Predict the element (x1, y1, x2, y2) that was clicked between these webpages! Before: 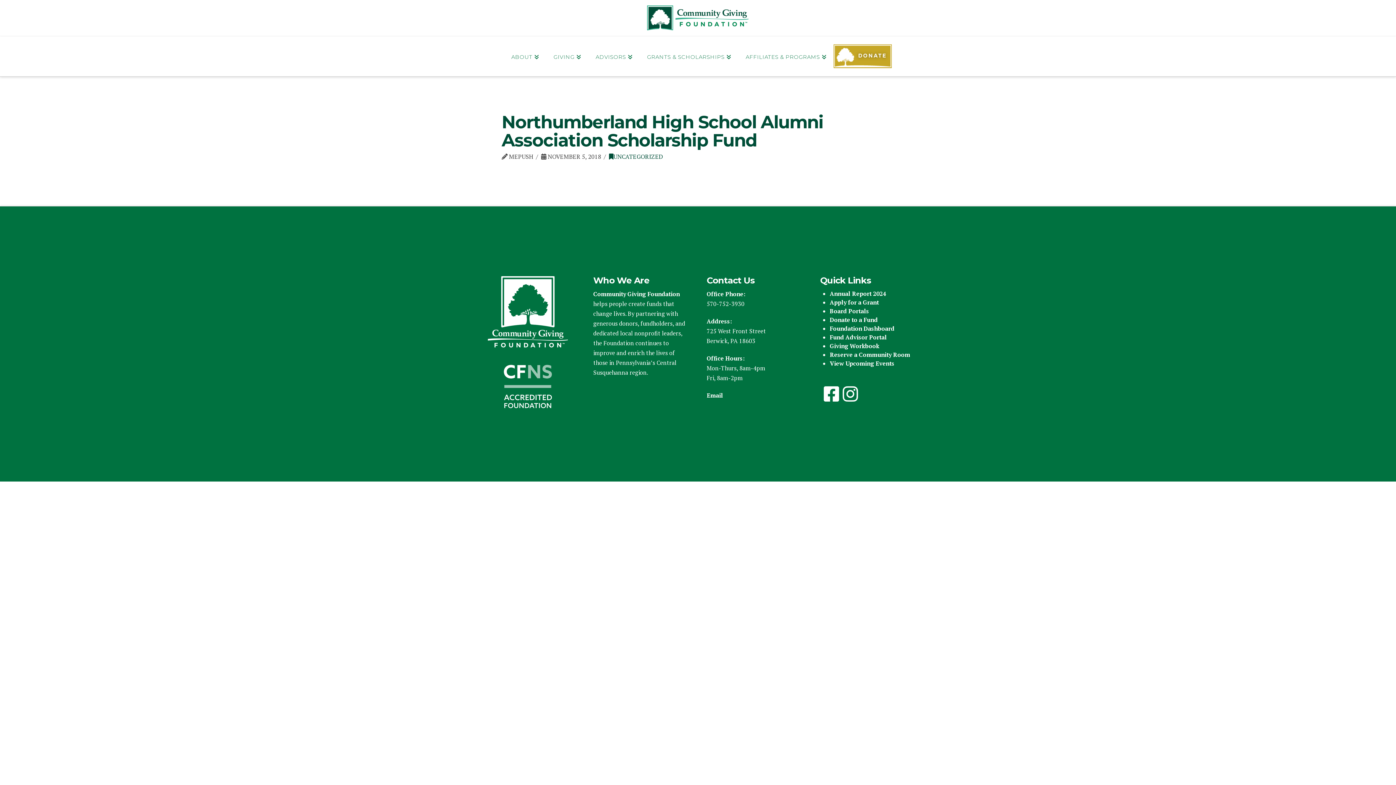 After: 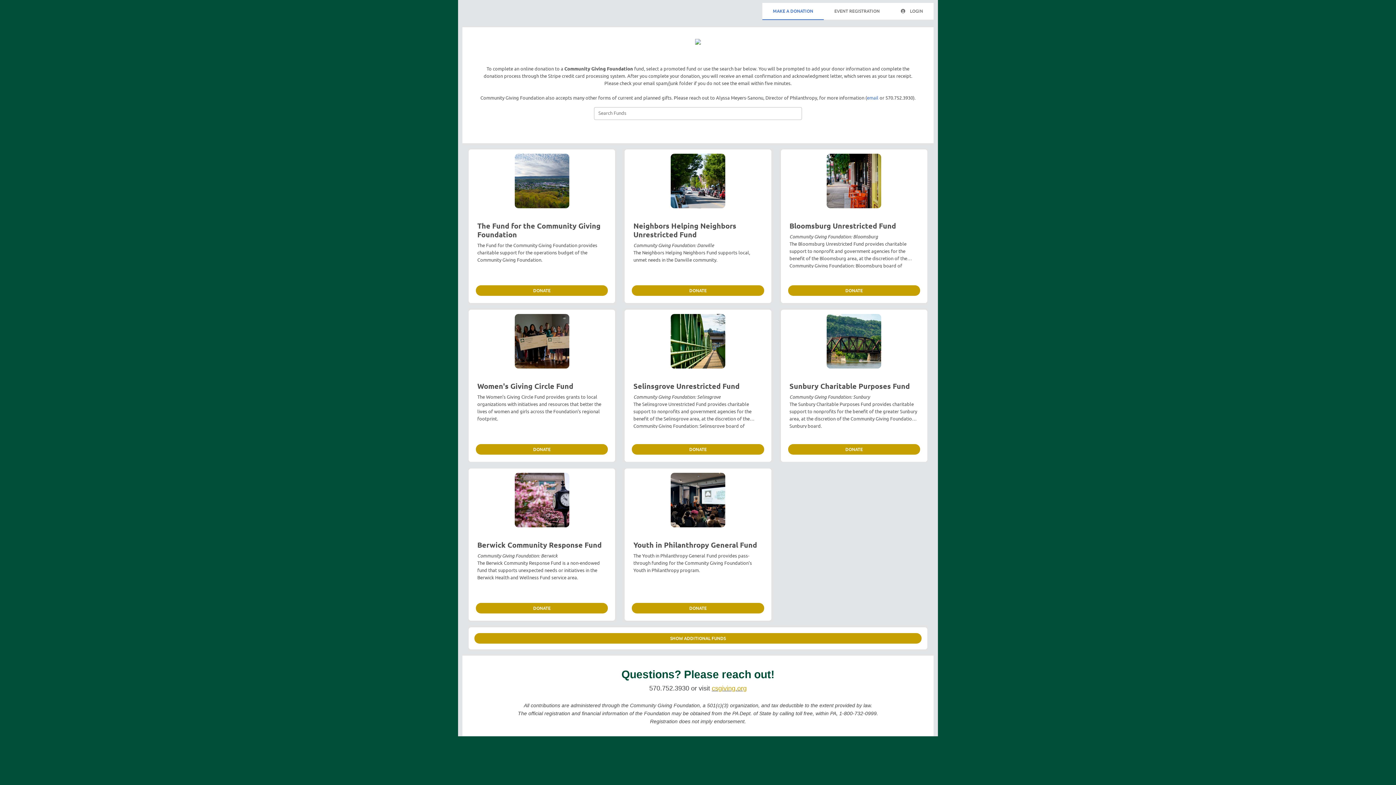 Action: bbox: (833, 36, 892, 76) label: DONATE